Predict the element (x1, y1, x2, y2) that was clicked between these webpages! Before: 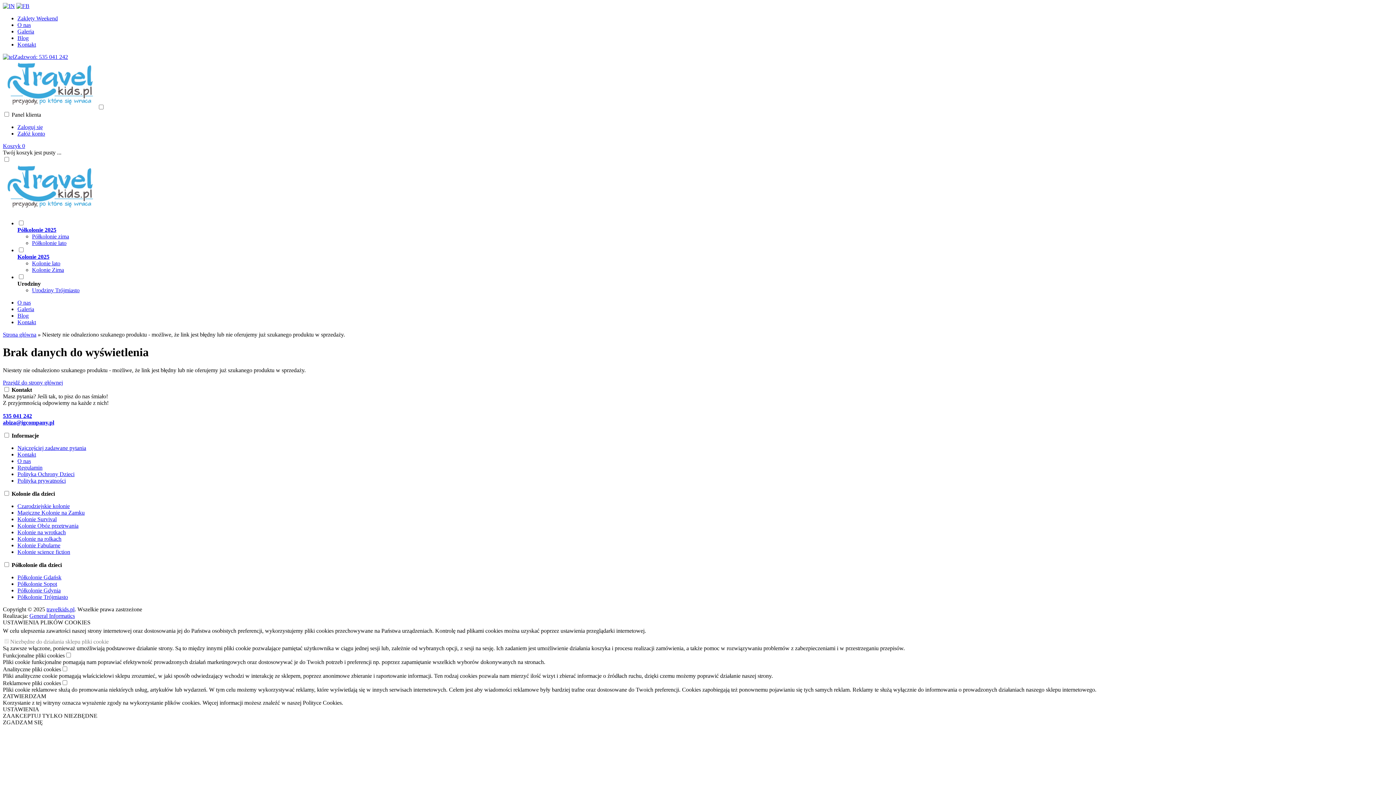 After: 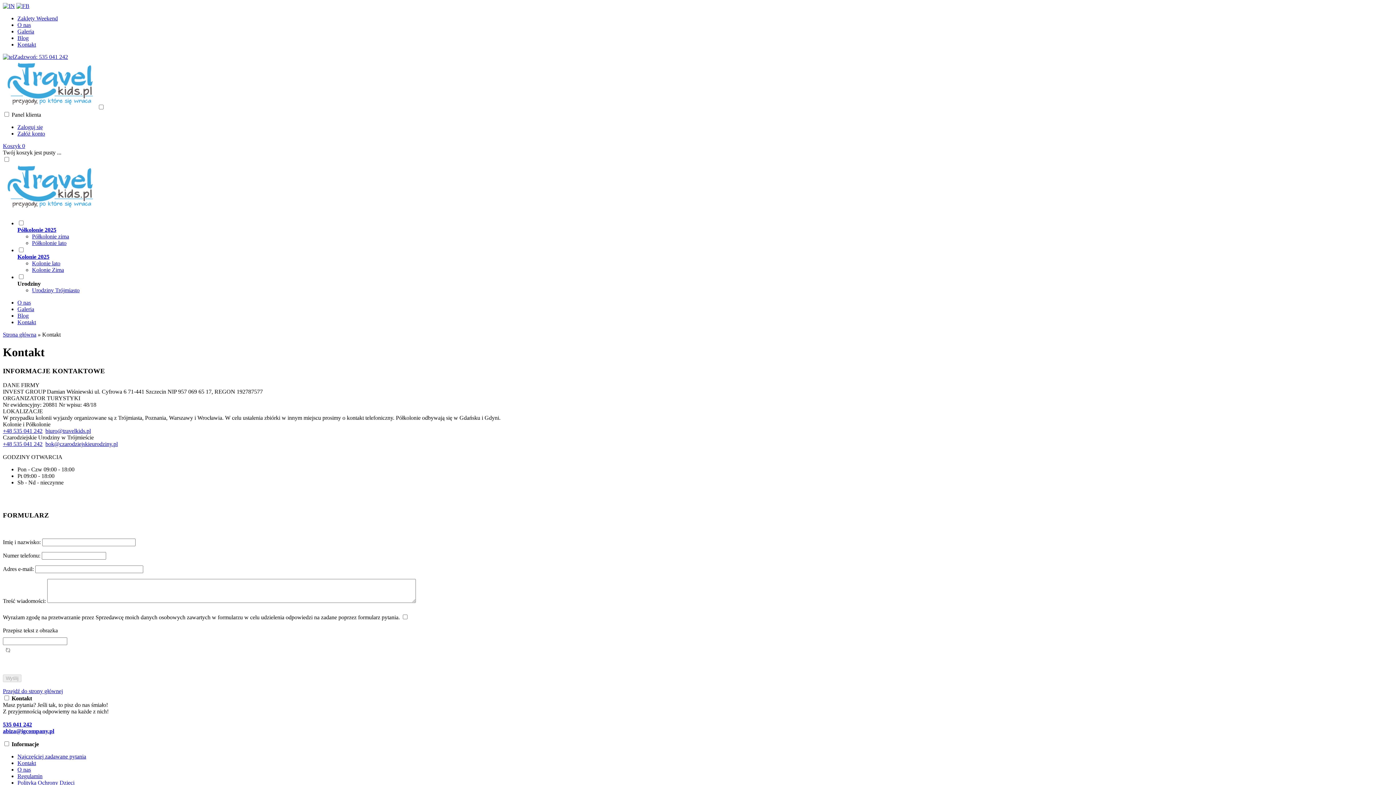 Action: label: Kontakt bbox: (17, 451, 36, 457)